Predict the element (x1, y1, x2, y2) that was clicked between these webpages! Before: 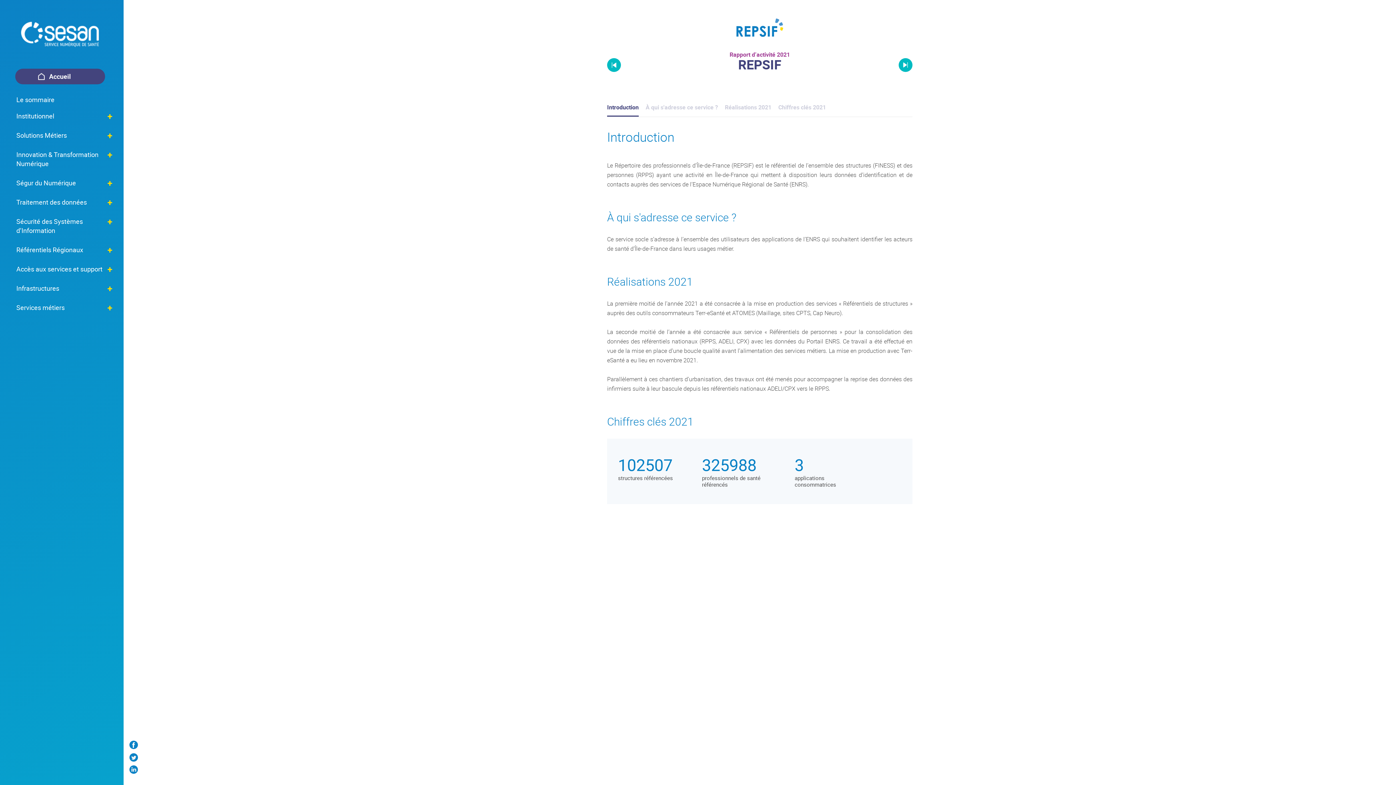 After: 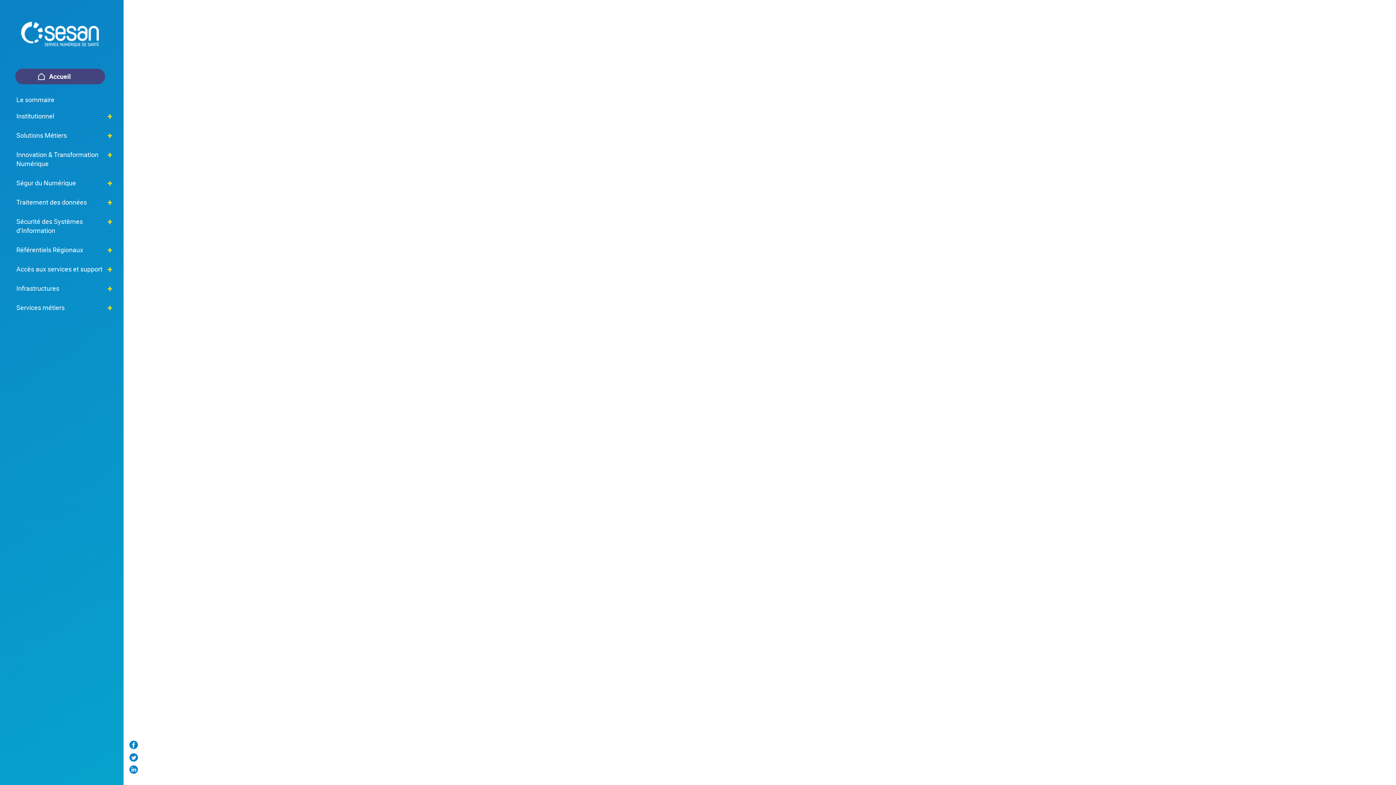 Action: bbox: (16, 178, 107, 187) label: Ségur du Numérique